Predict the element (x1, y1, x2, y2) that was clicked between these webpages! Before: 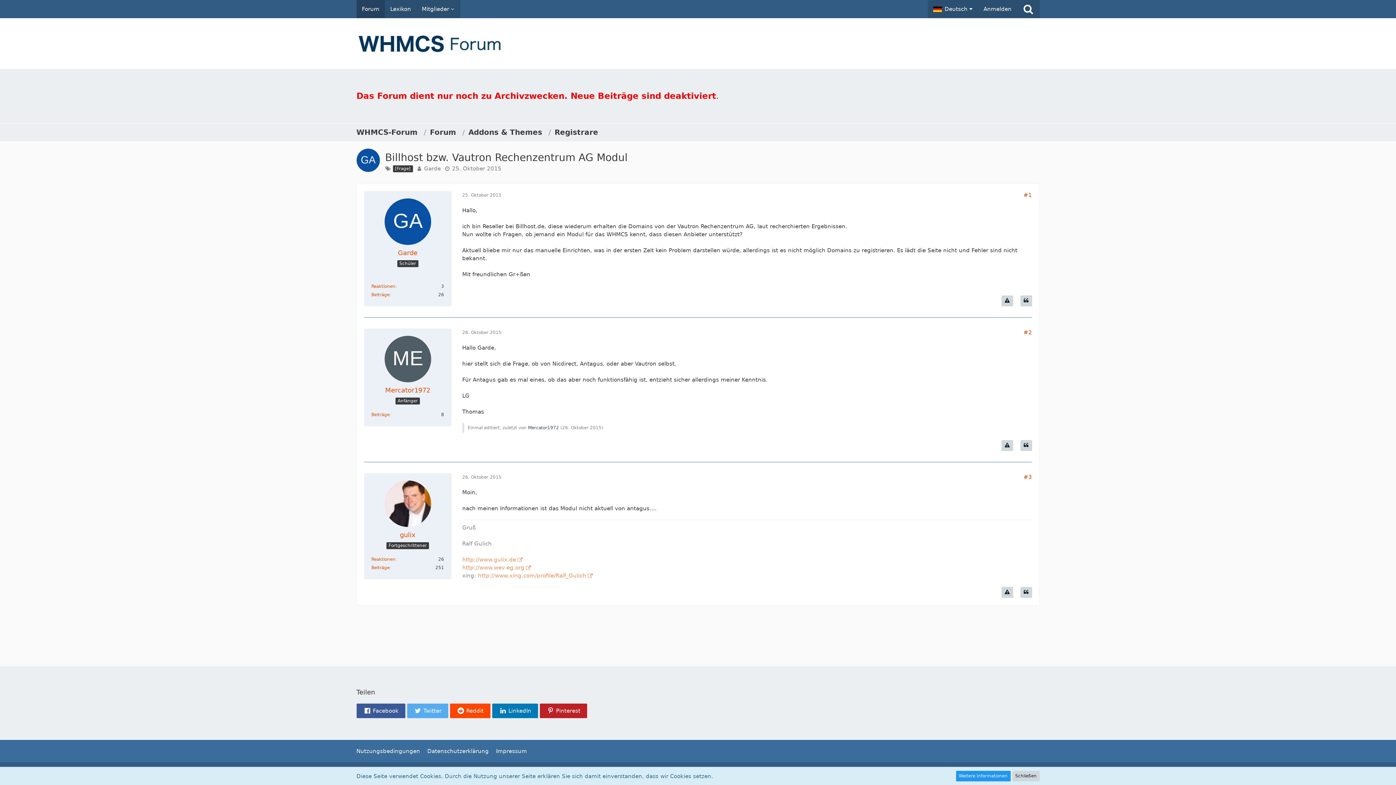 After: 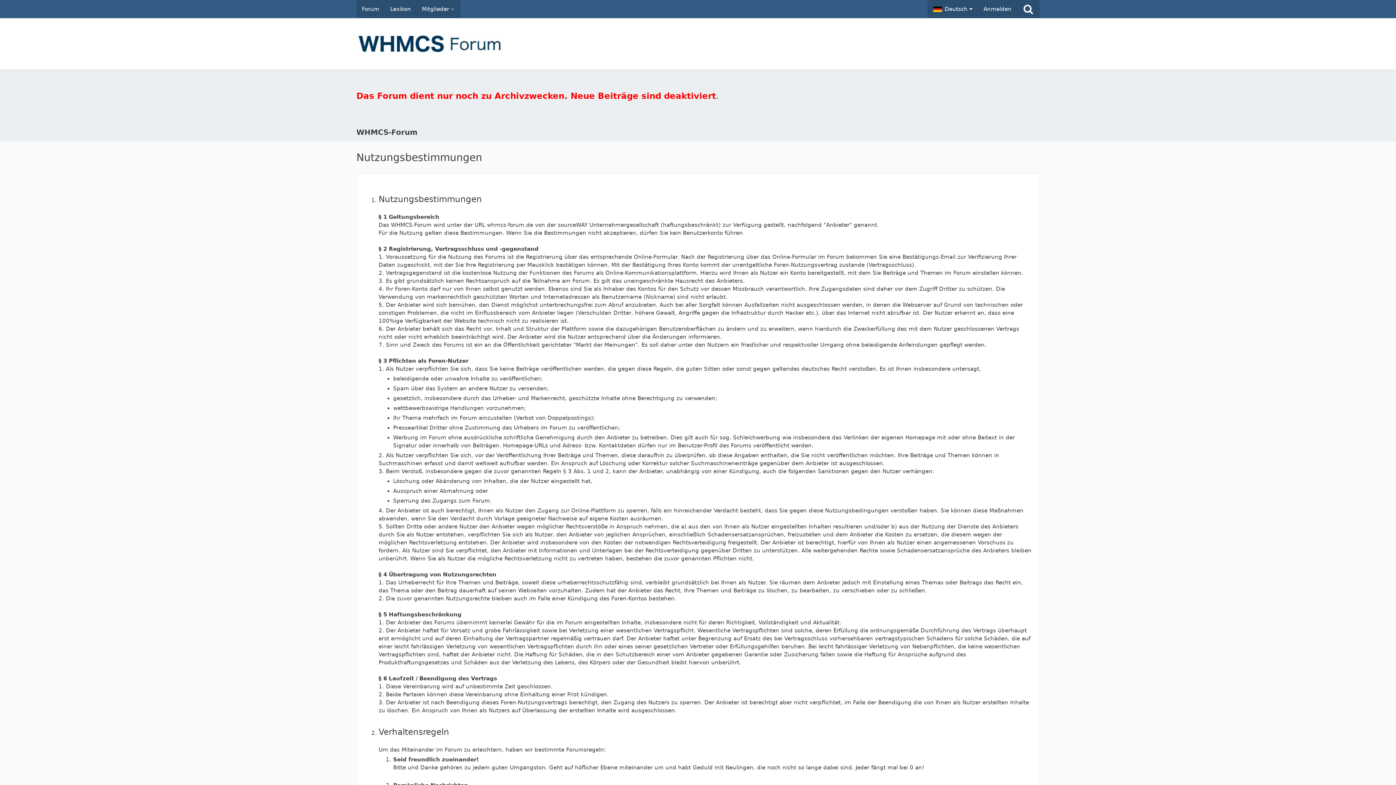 Action: bbox: (356, 748, 420, 754) label: Nutzungsbedingungen